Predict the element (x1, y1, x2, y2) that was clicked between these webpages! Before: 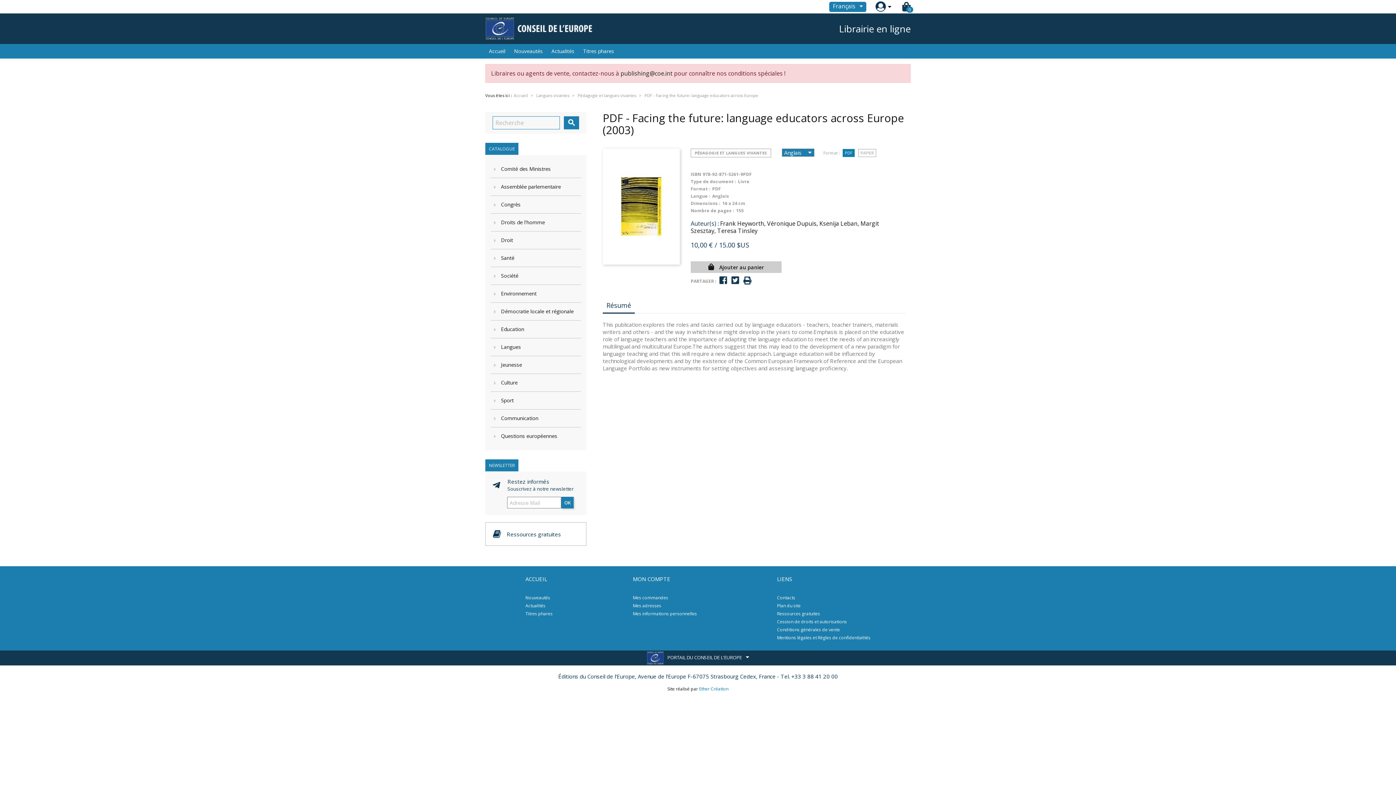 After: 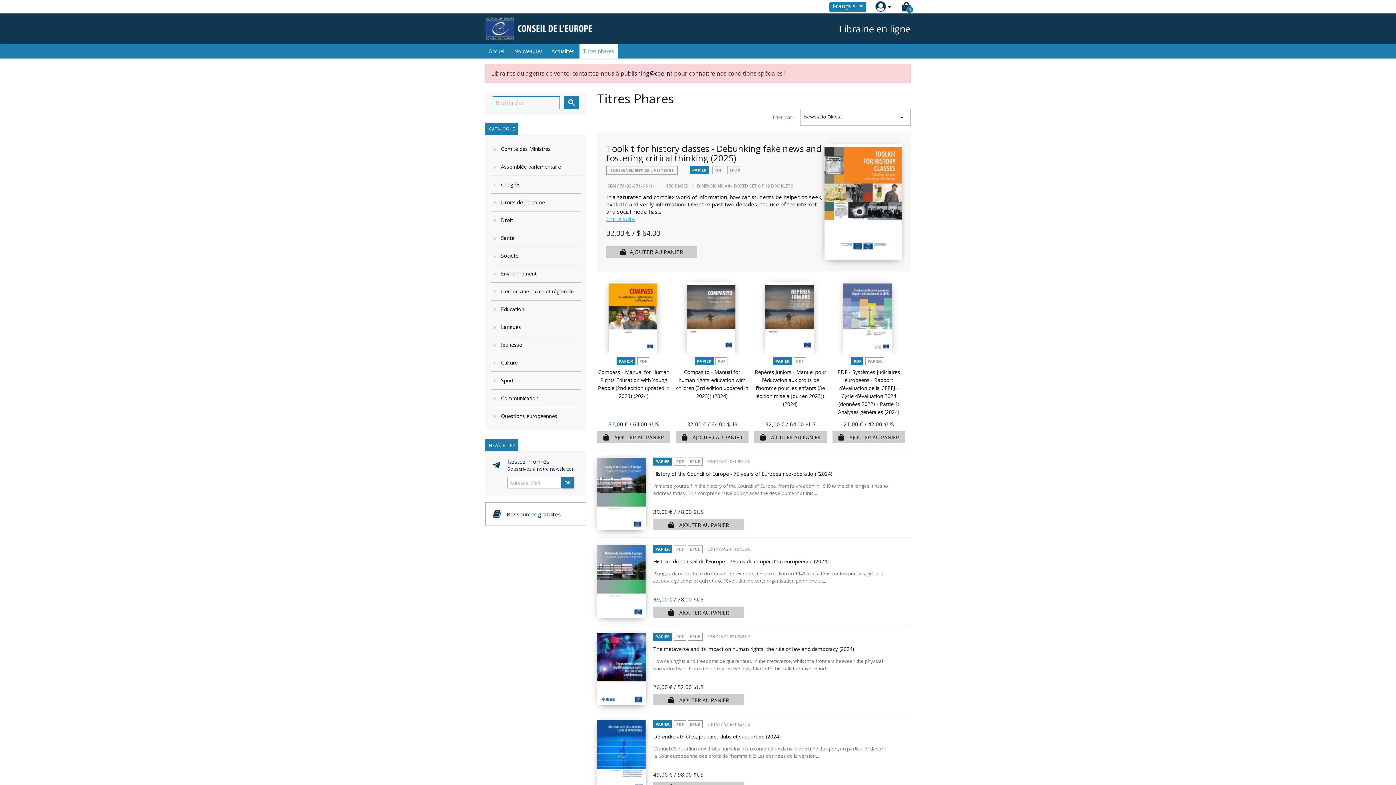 Action: label: Titres phares bbox: (525, 611, 552, 617)